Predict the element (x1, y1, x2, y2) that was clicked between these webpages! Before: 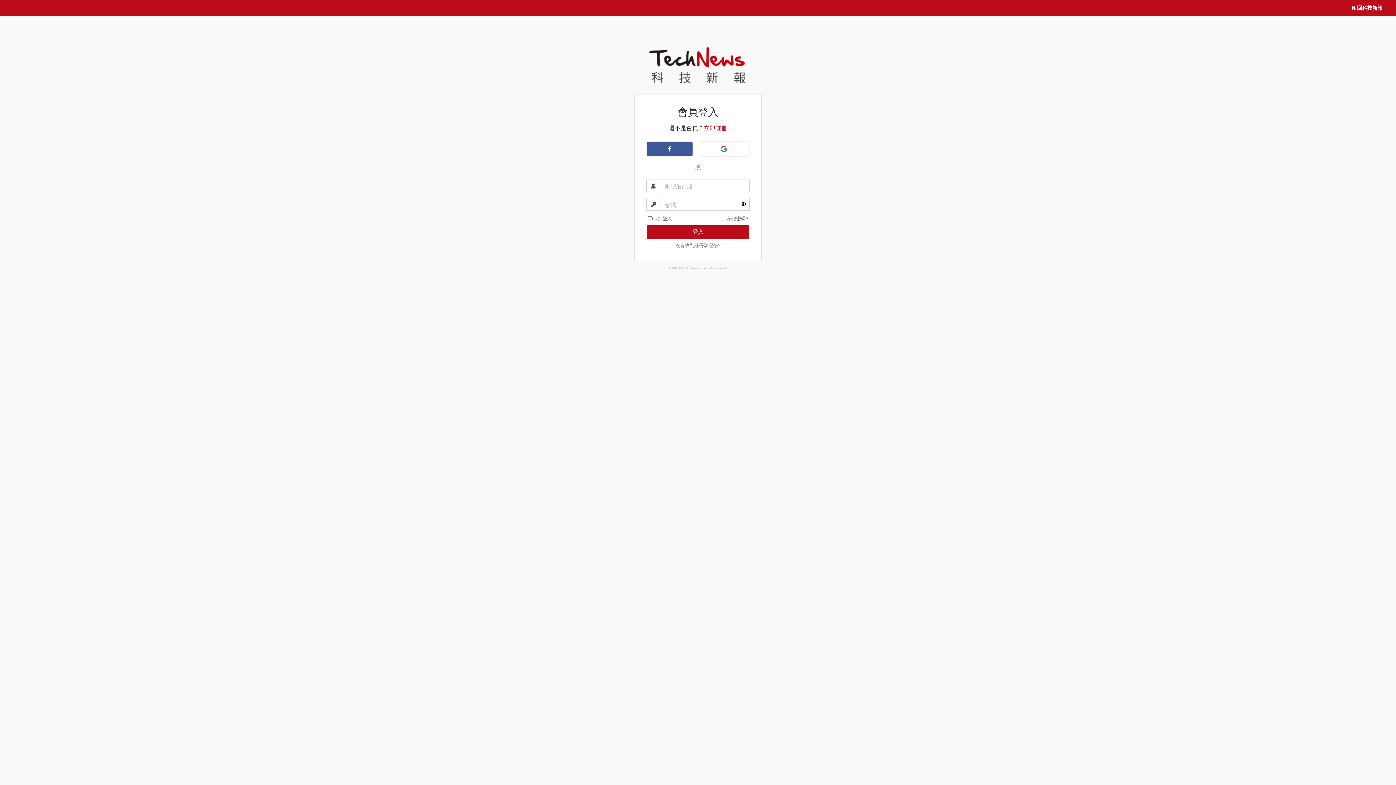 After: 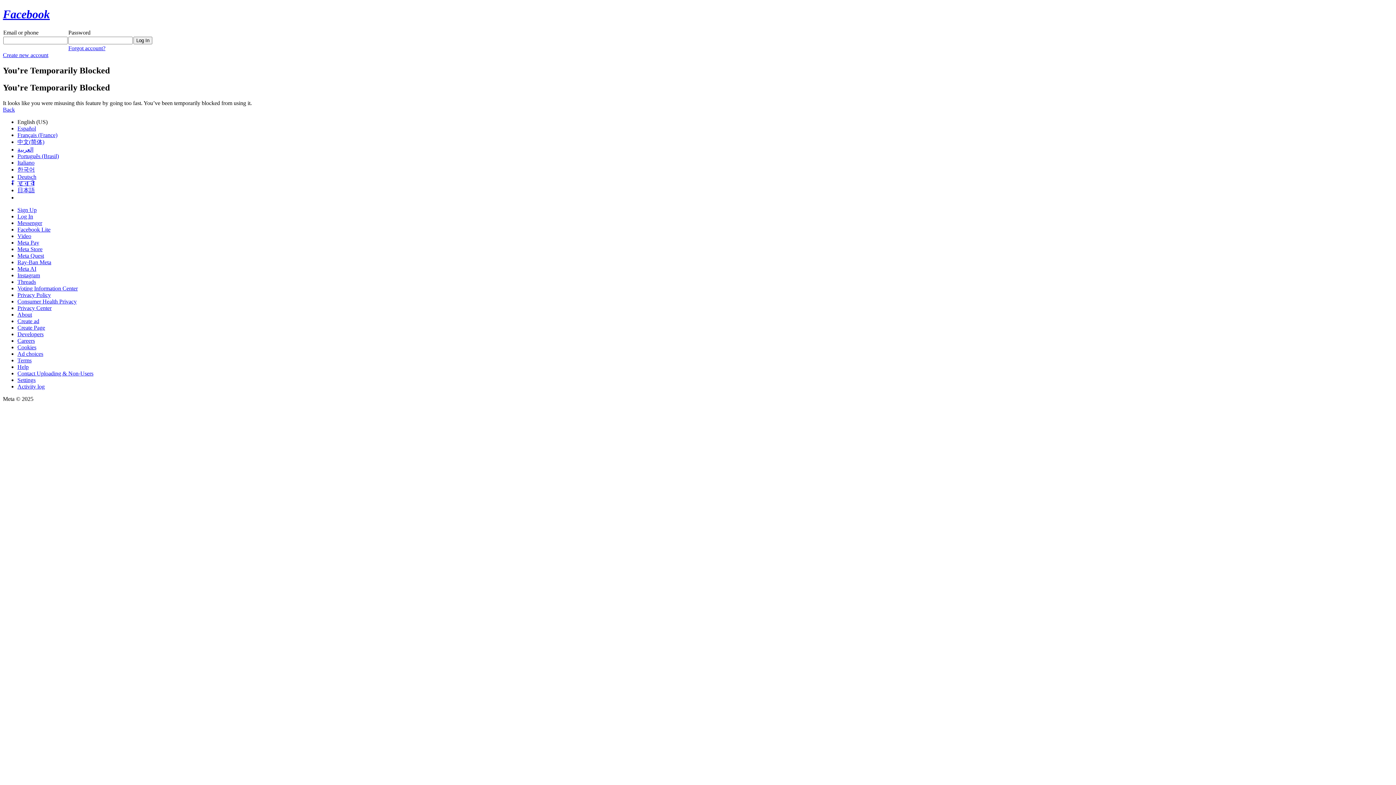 Action: bbox: (646, 141, 692, 156)